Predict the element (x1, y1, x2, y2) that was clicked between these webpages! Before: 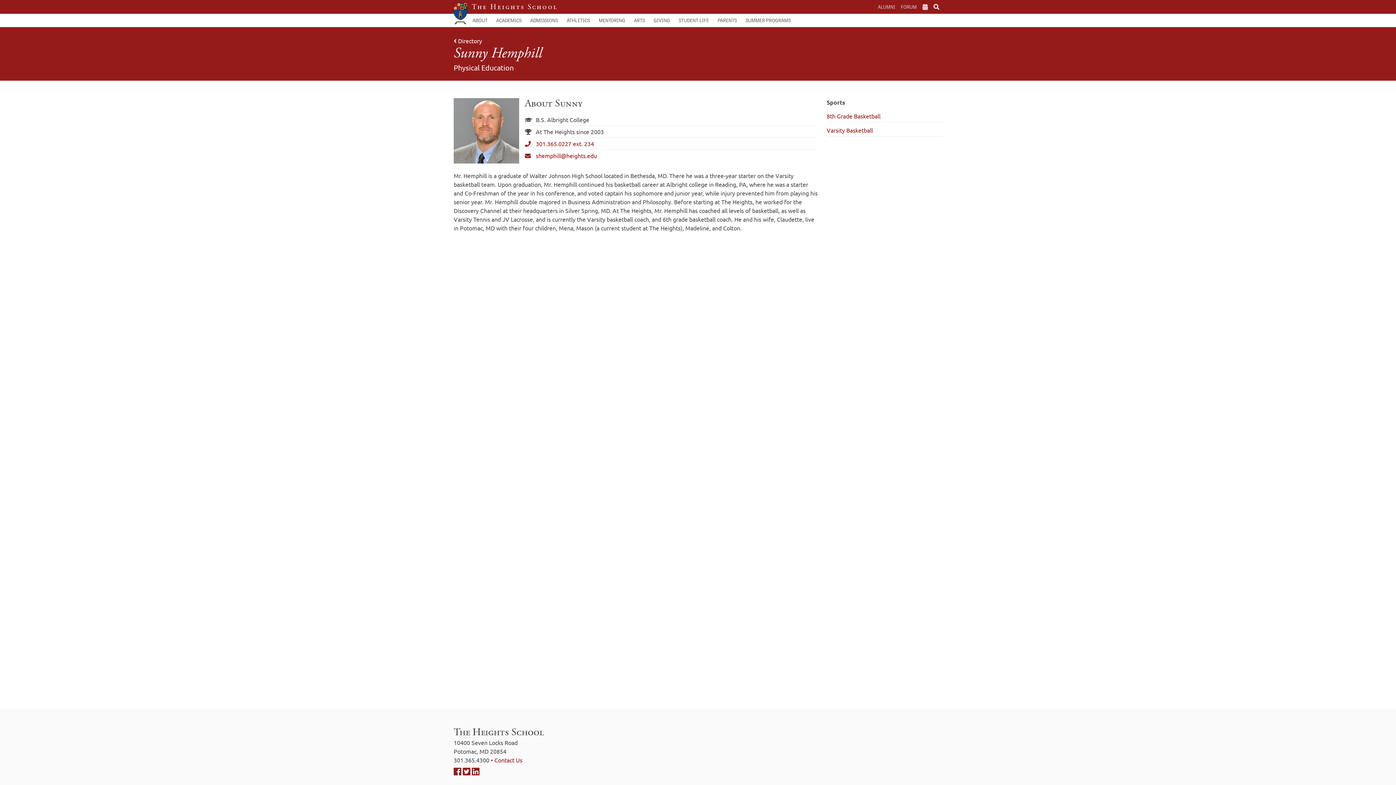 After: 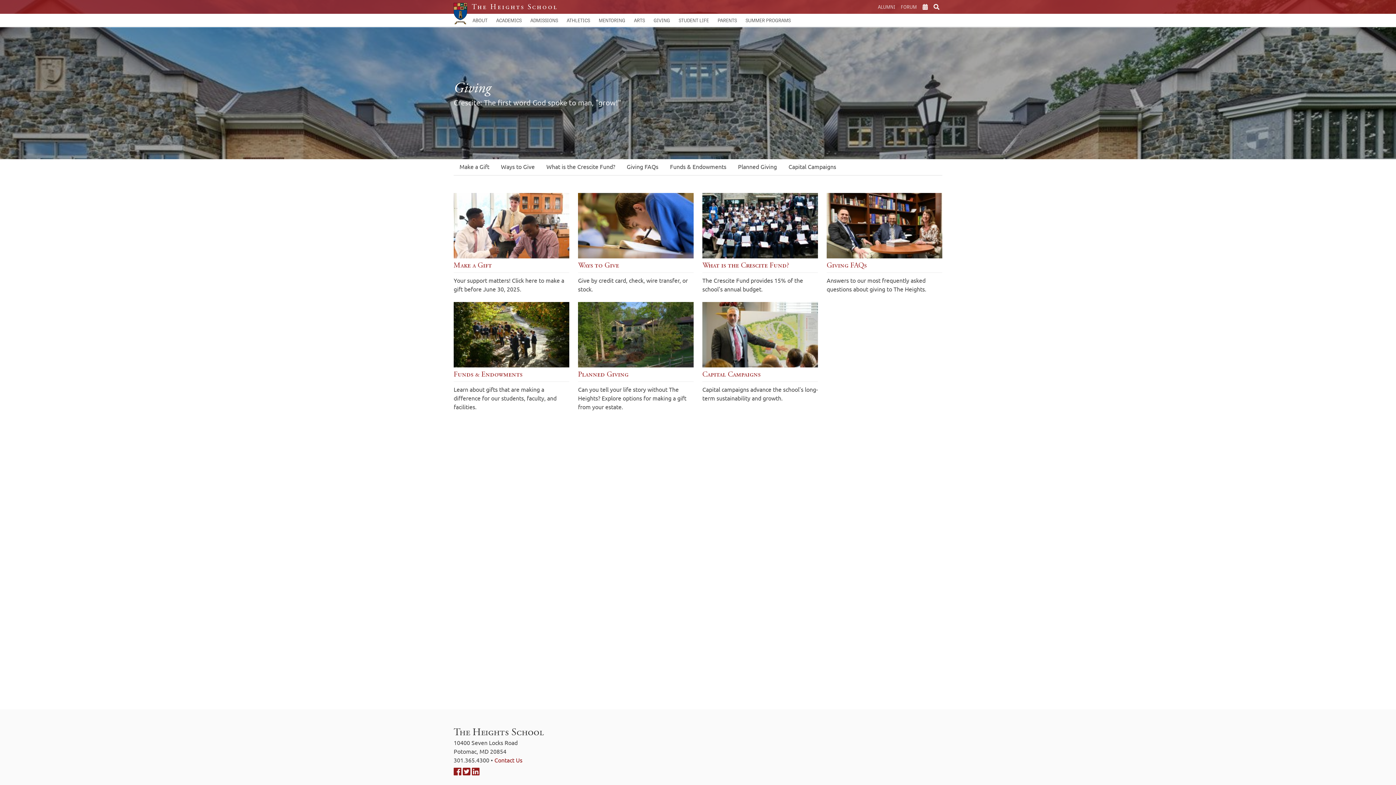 Action: bbox: (649, 13, 674, 26) label: GIVING